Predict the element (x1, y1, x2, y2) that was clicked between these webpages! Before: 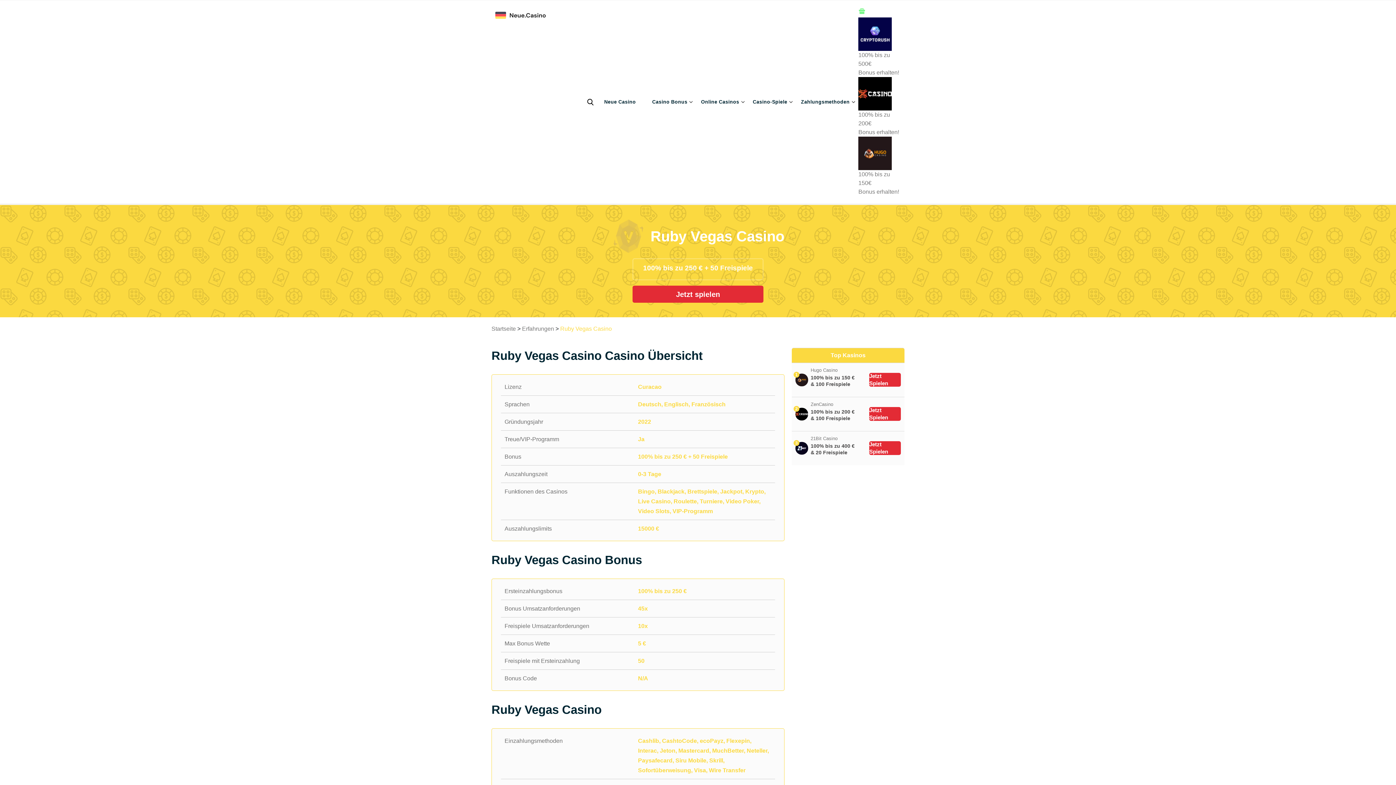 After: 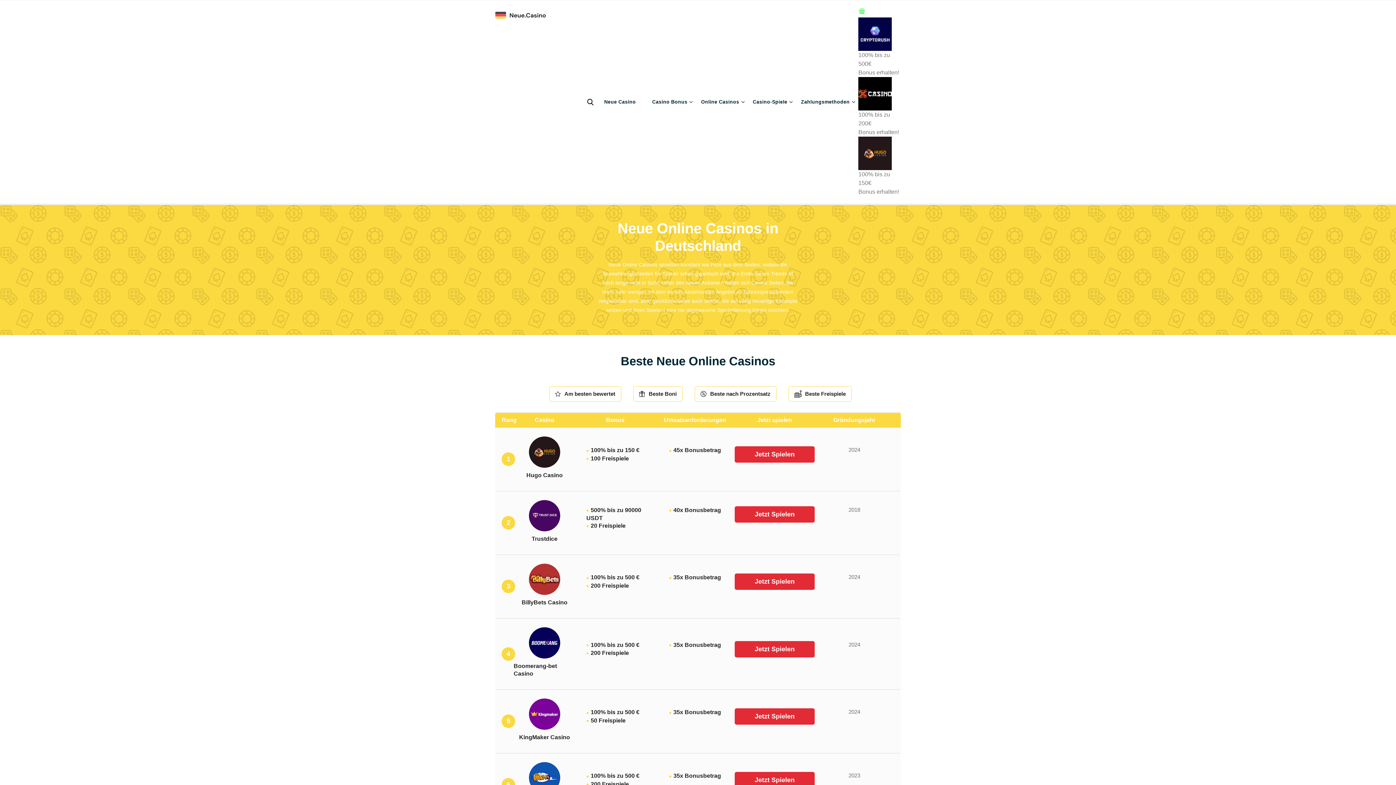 Action: bbox: (495, 9, 546, 196)